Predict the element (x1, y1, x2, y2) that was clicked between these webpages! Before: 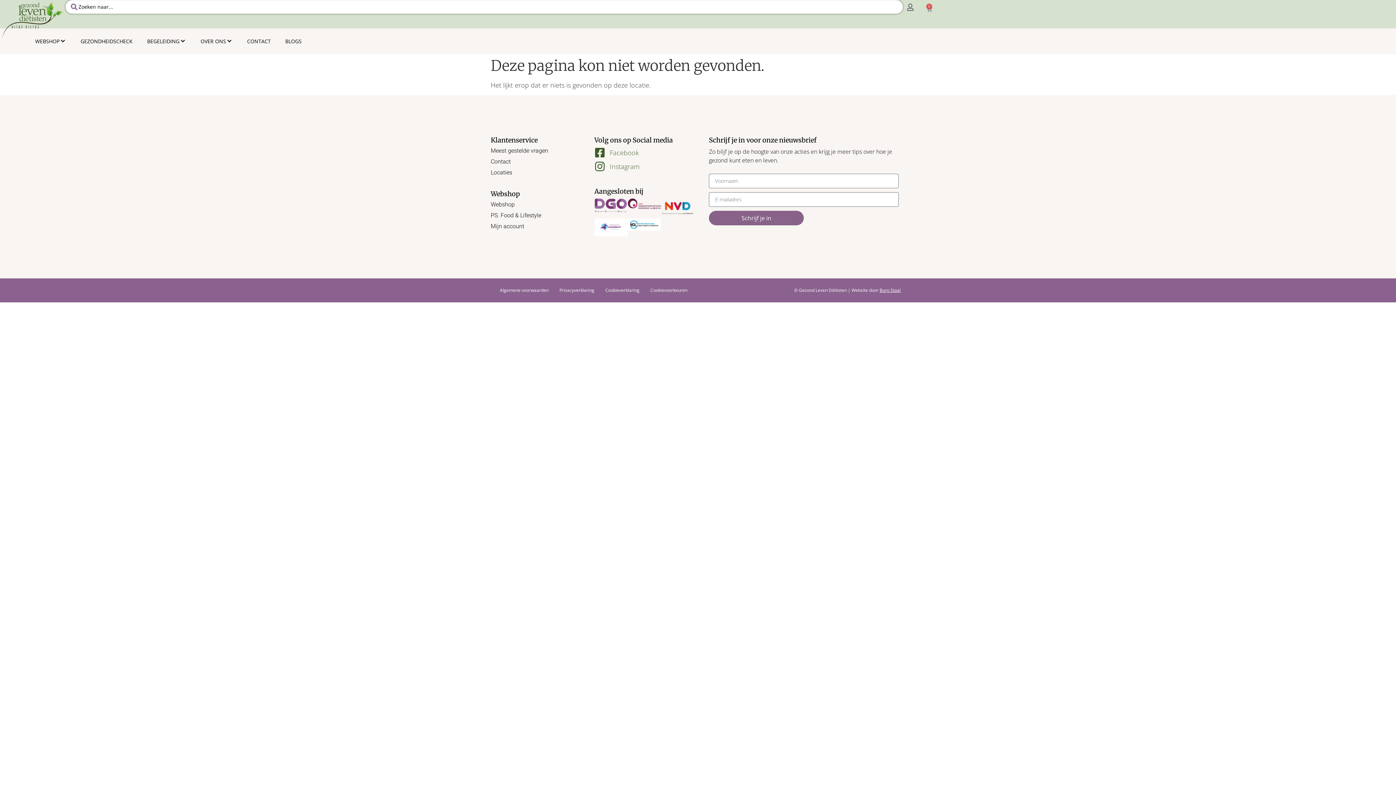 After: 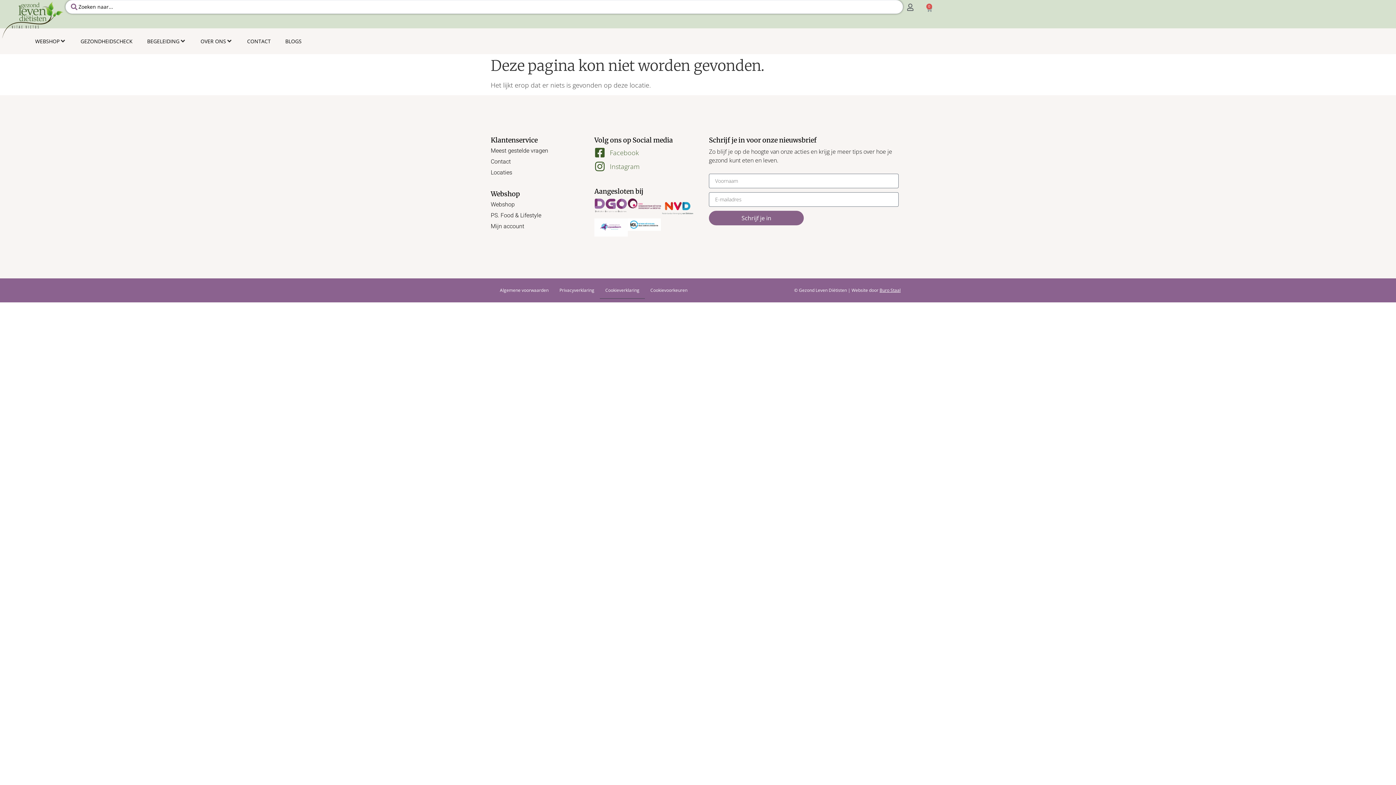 Action: bbox: (600, 282, 645, 298) label: Cookieverklaring